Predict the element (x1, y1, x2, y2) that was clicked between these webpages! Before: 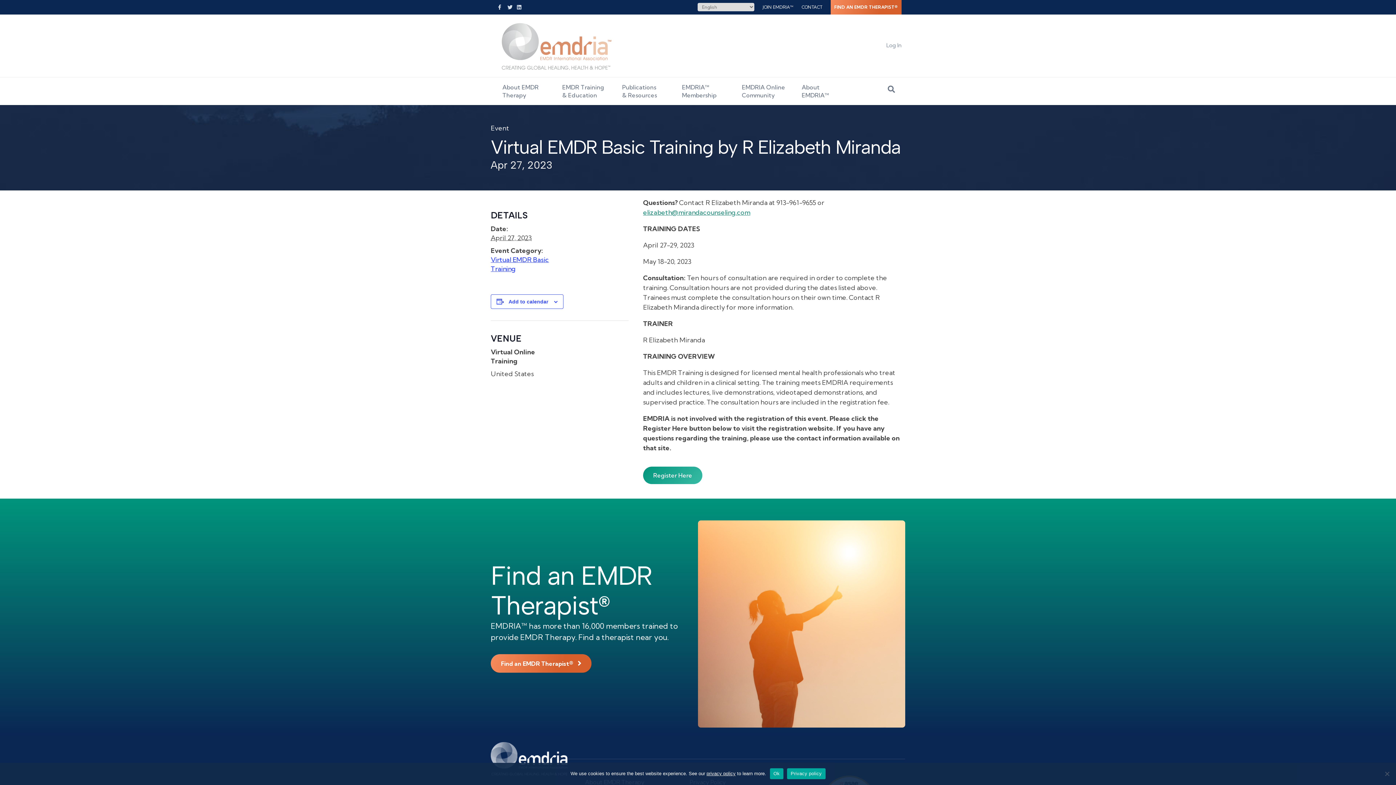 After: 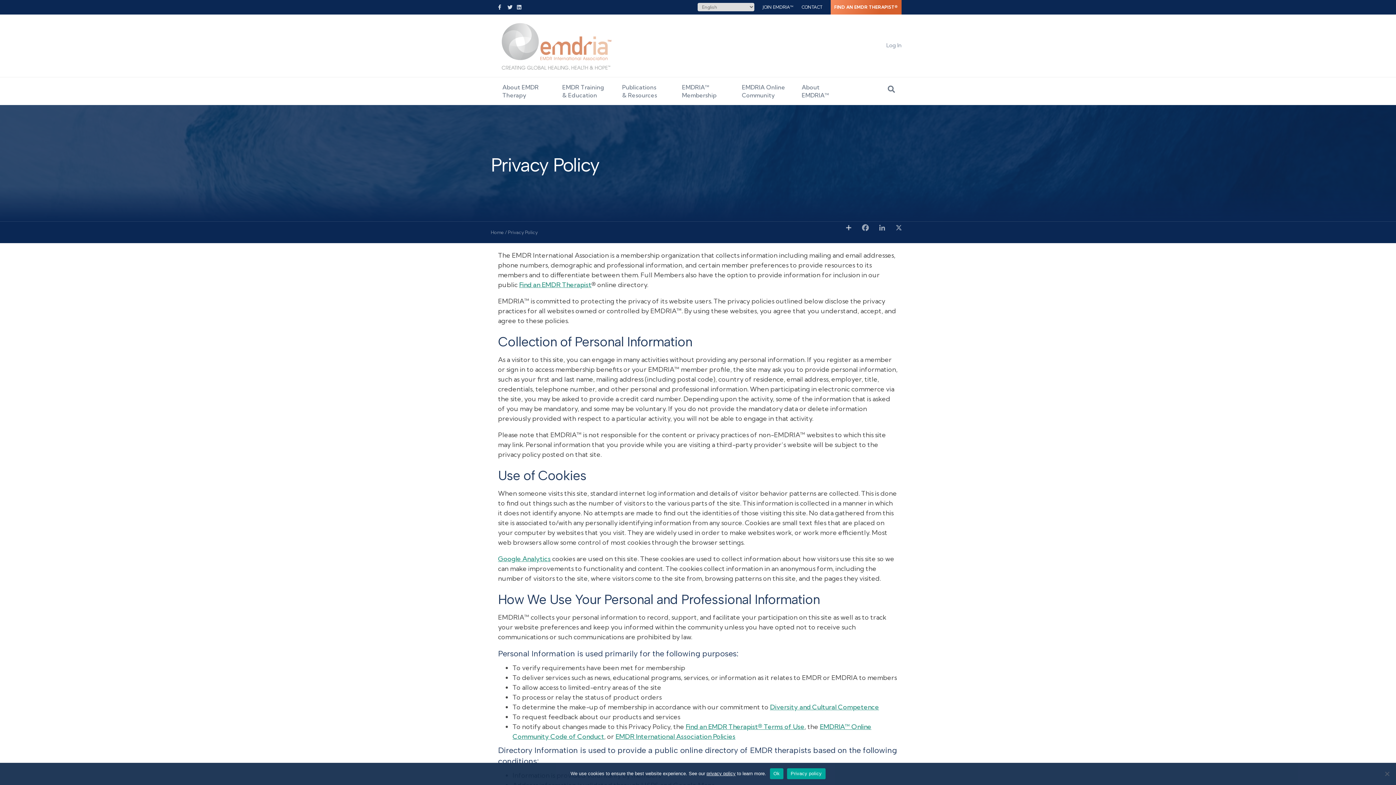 Action: label: privacy policy bbox: (706, 771, 735, 776)